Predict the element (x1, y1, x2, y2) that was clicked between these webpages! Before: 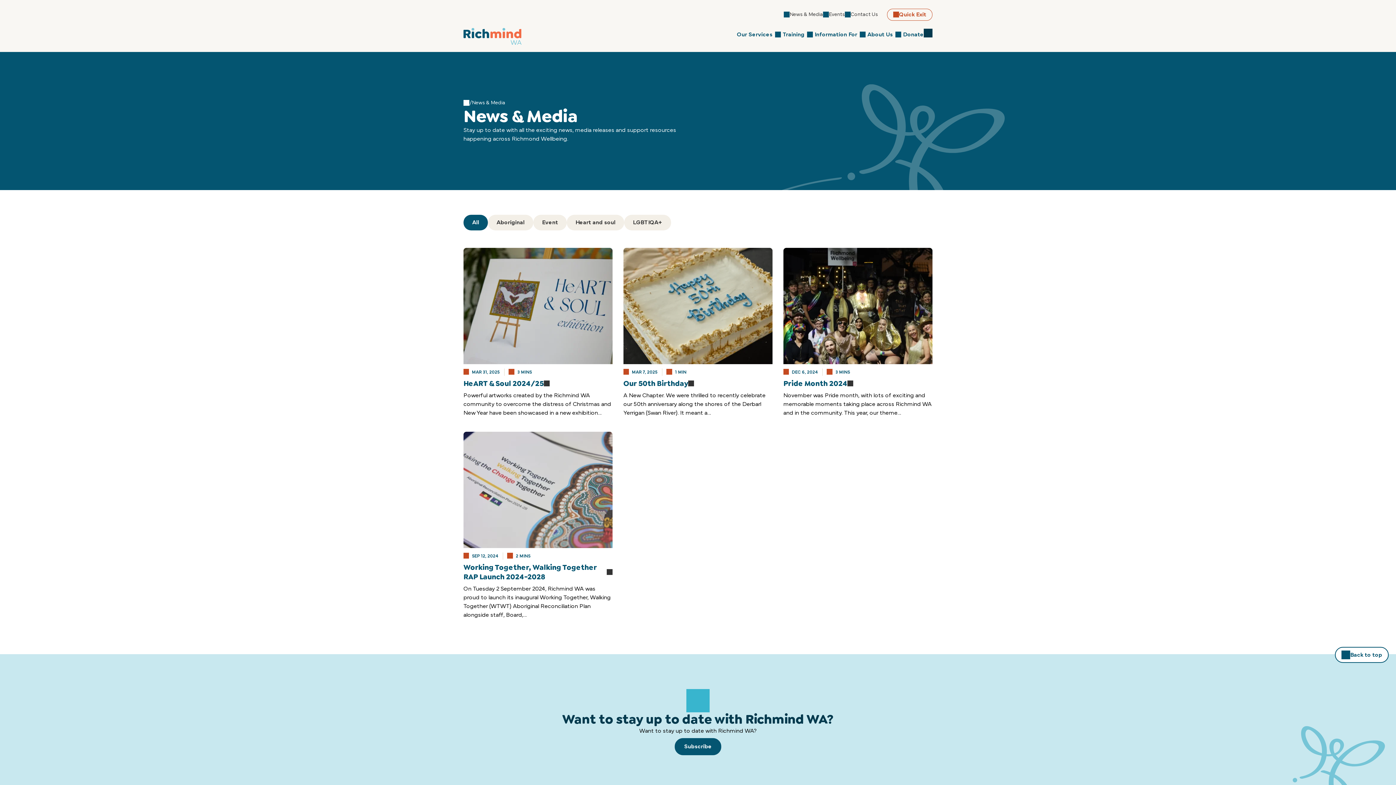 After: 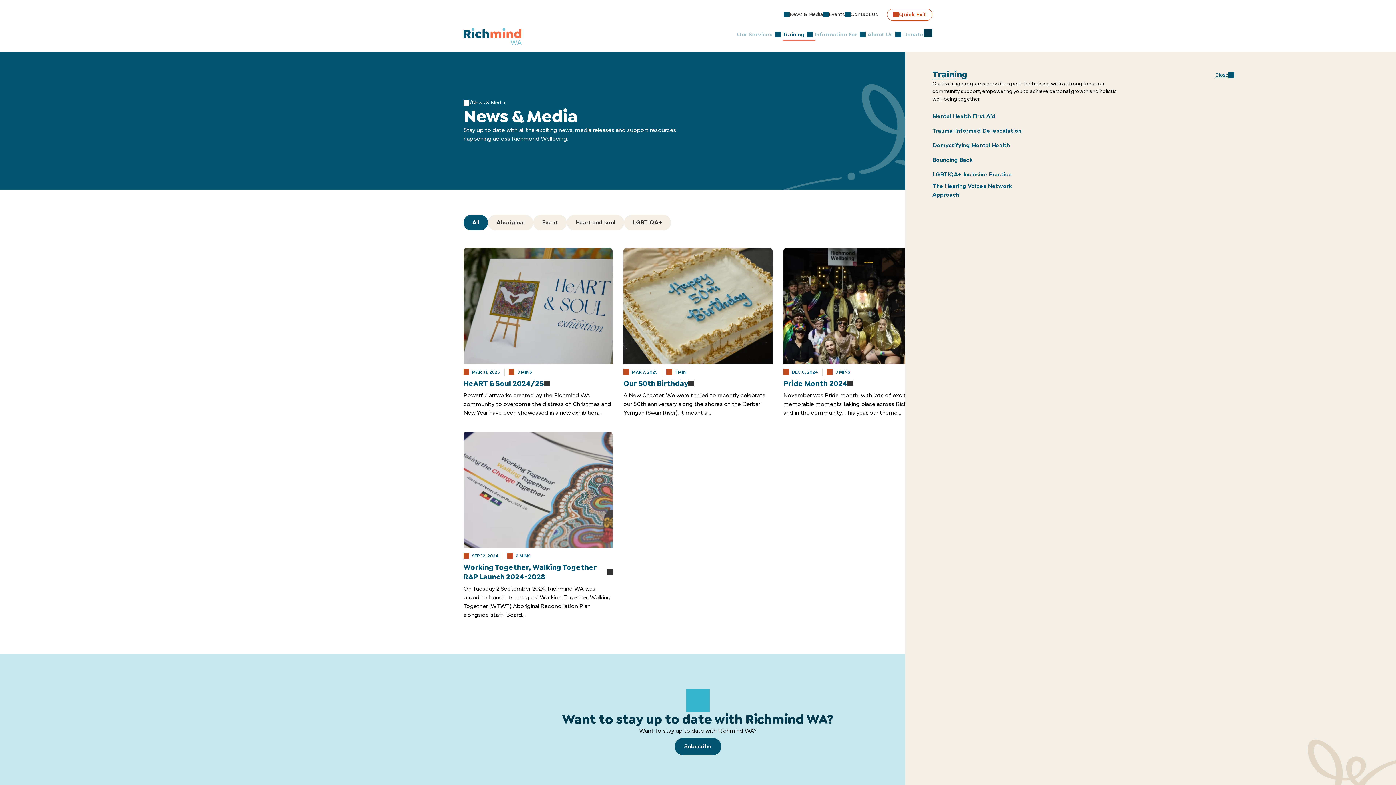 Action: bbox: (805, 27, 814, 41) label: Expand child menu for Training